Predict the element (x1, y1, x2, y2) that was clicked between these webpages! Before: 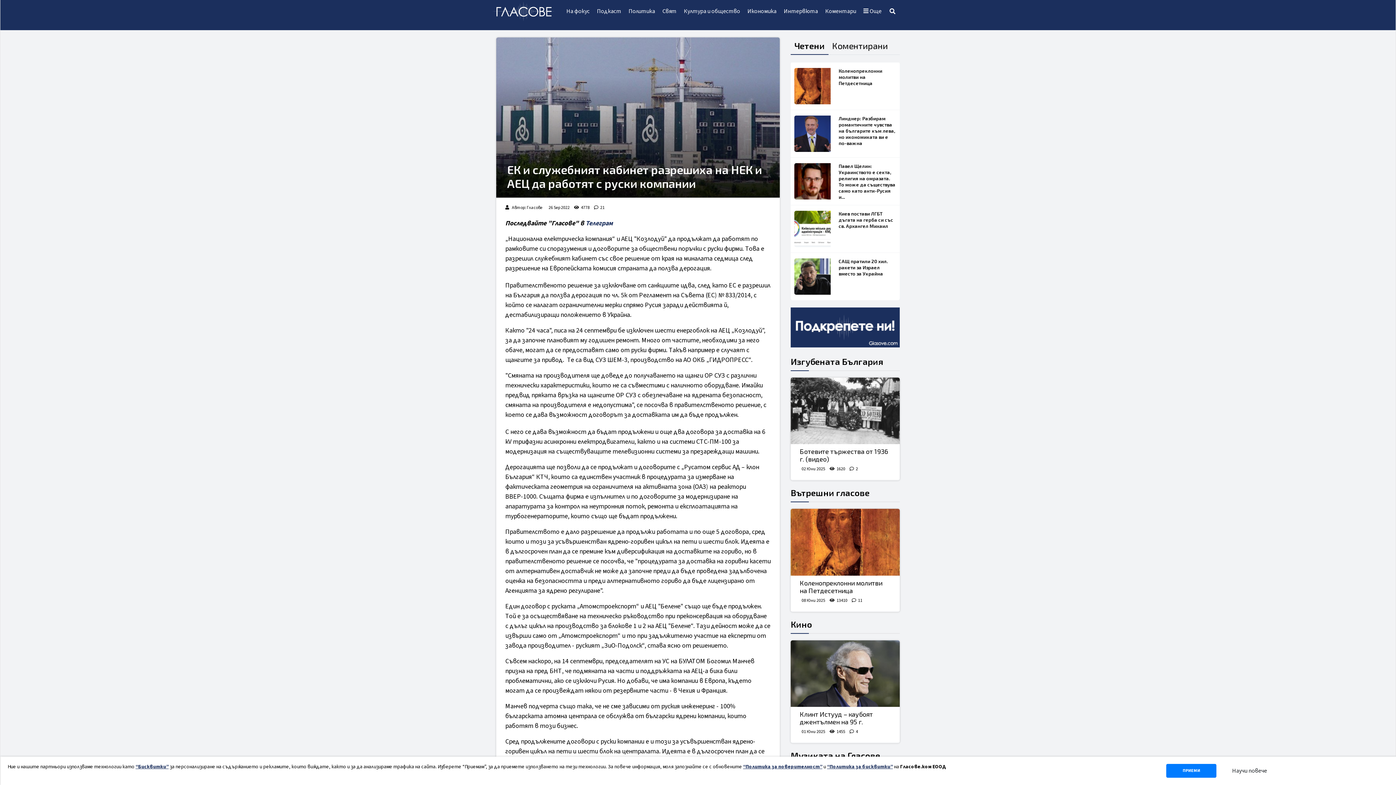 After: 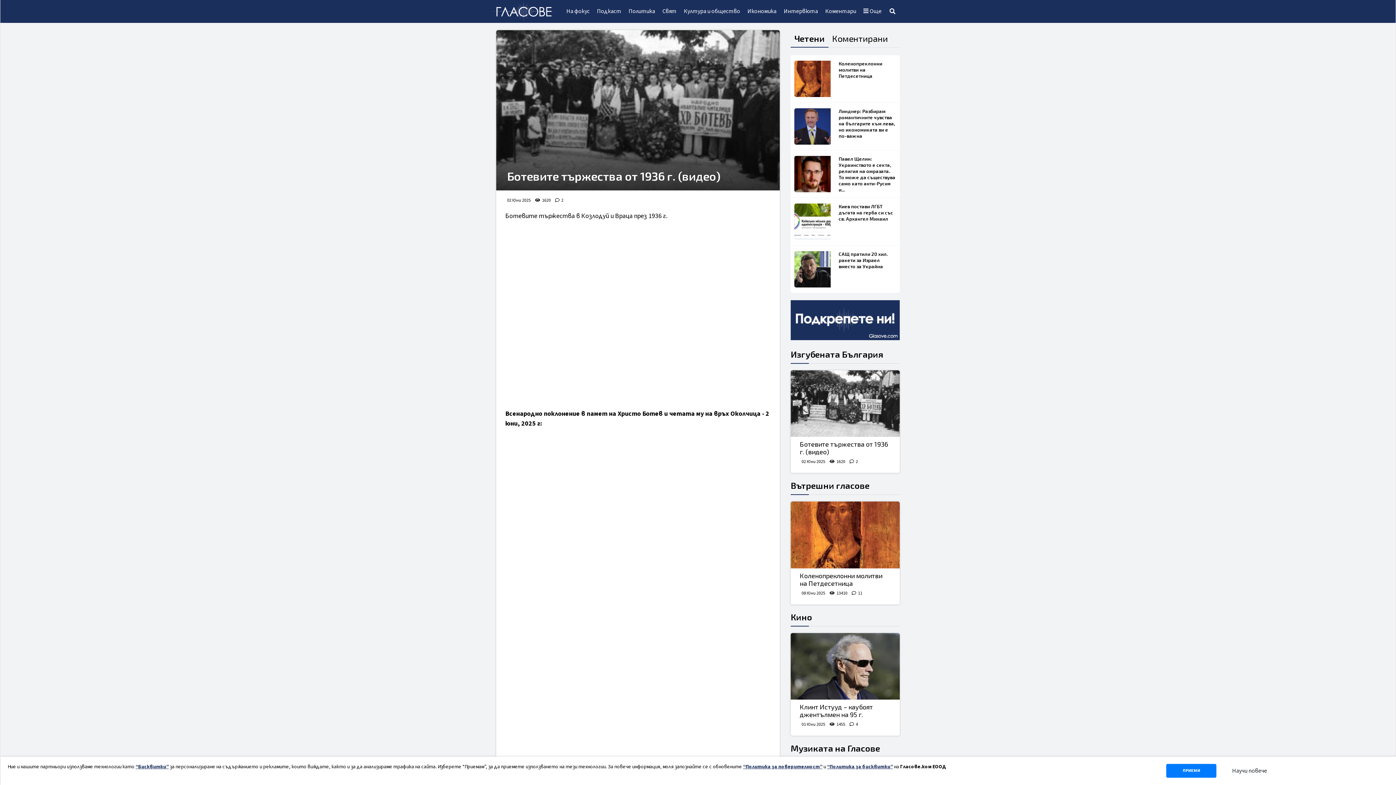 Action: bbox: (800, 447, 888, 463) label: Ботевите тържества от 1936 г. (видео)